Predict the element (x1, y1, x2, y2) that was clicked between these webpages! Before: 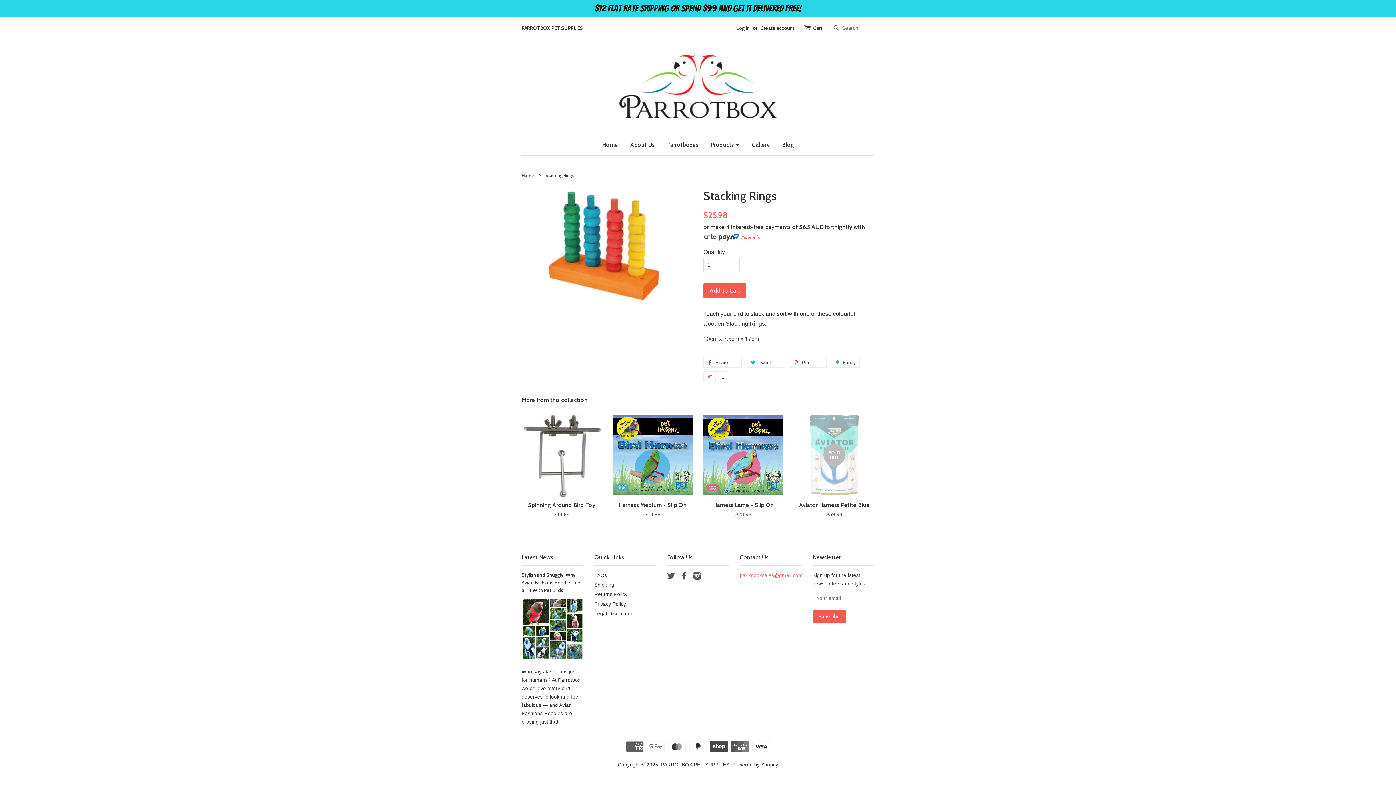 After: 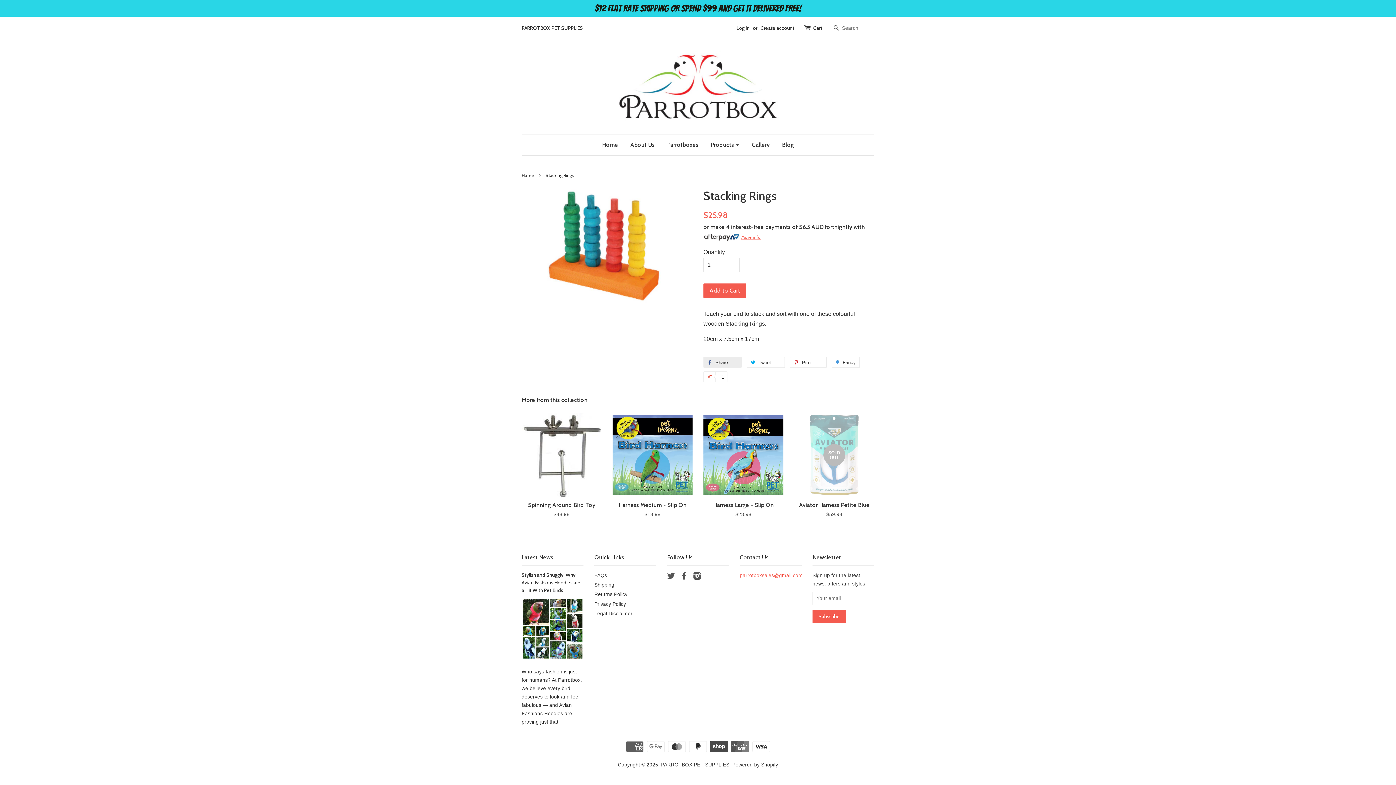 Action: label:  Share 0 bbox: (703, 357, 741, 368)